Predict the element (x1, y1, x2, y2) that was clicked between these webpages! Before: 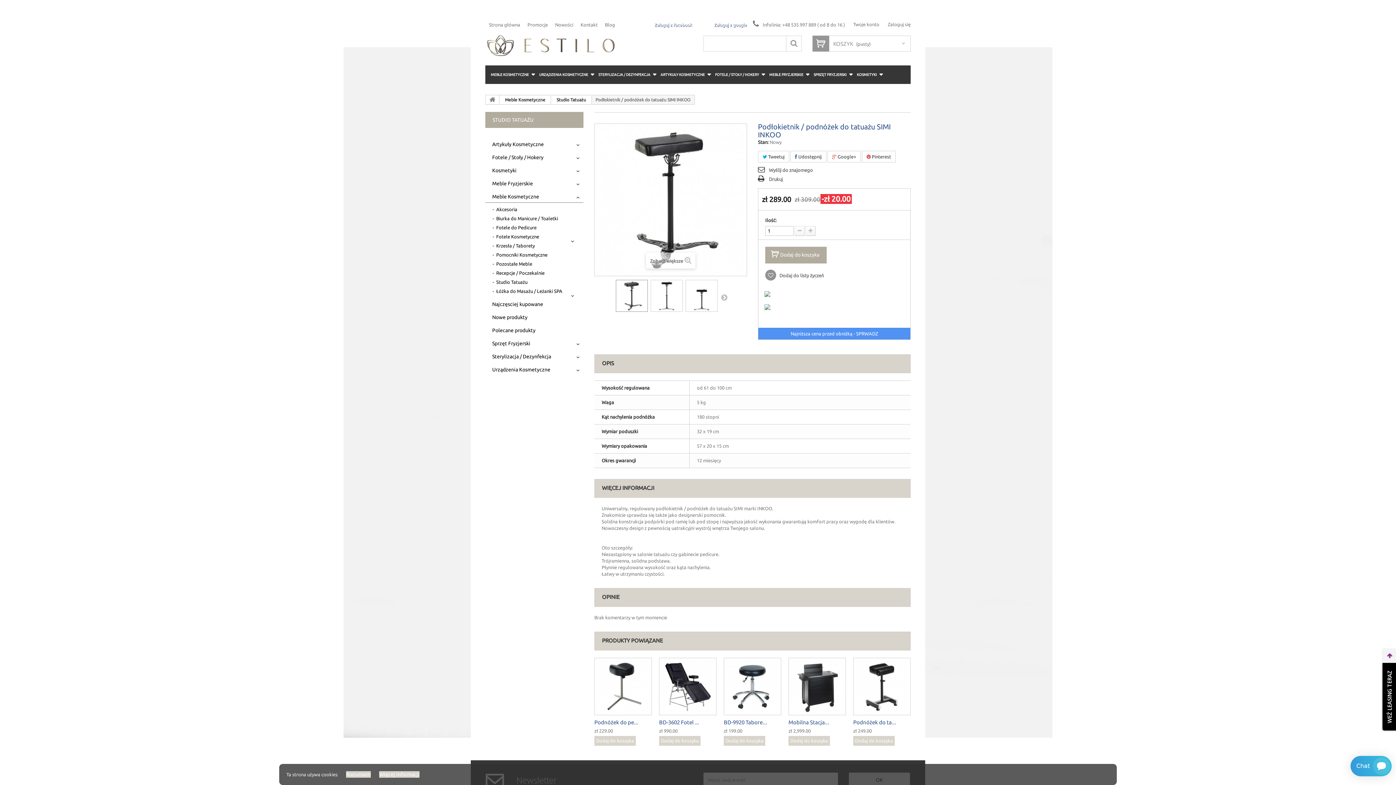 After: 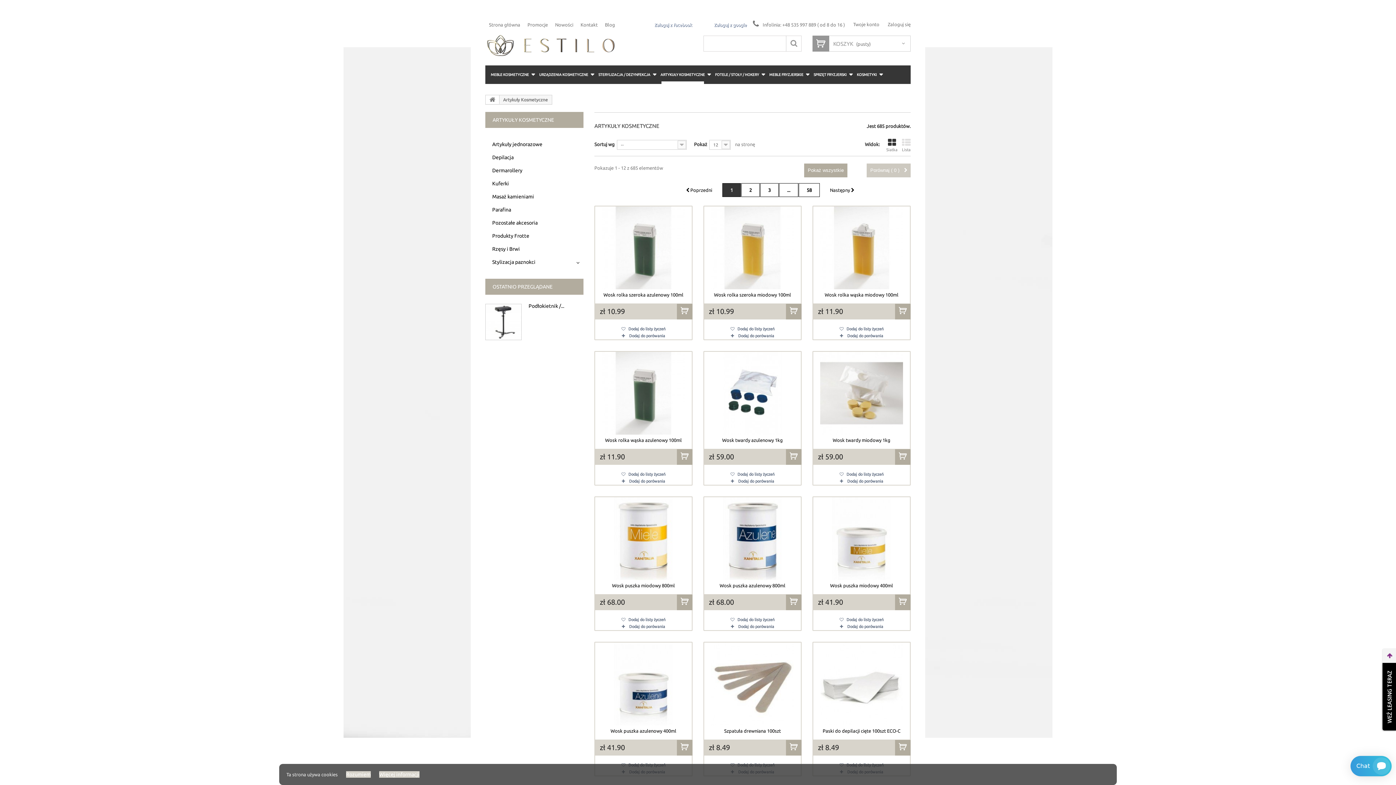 Action: bbox: (659, 65, 706, 84) label: ARTYKUŁY KOSMETYCZNE